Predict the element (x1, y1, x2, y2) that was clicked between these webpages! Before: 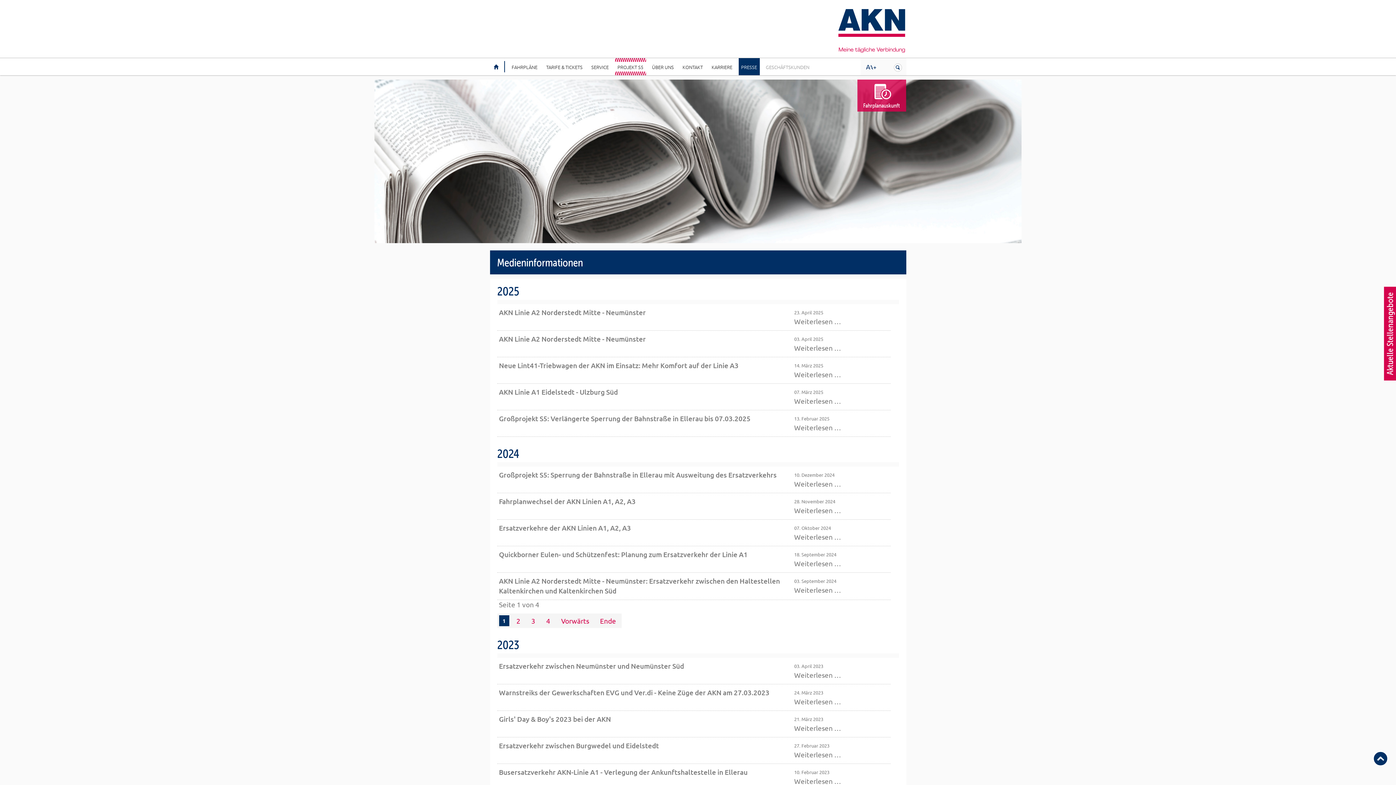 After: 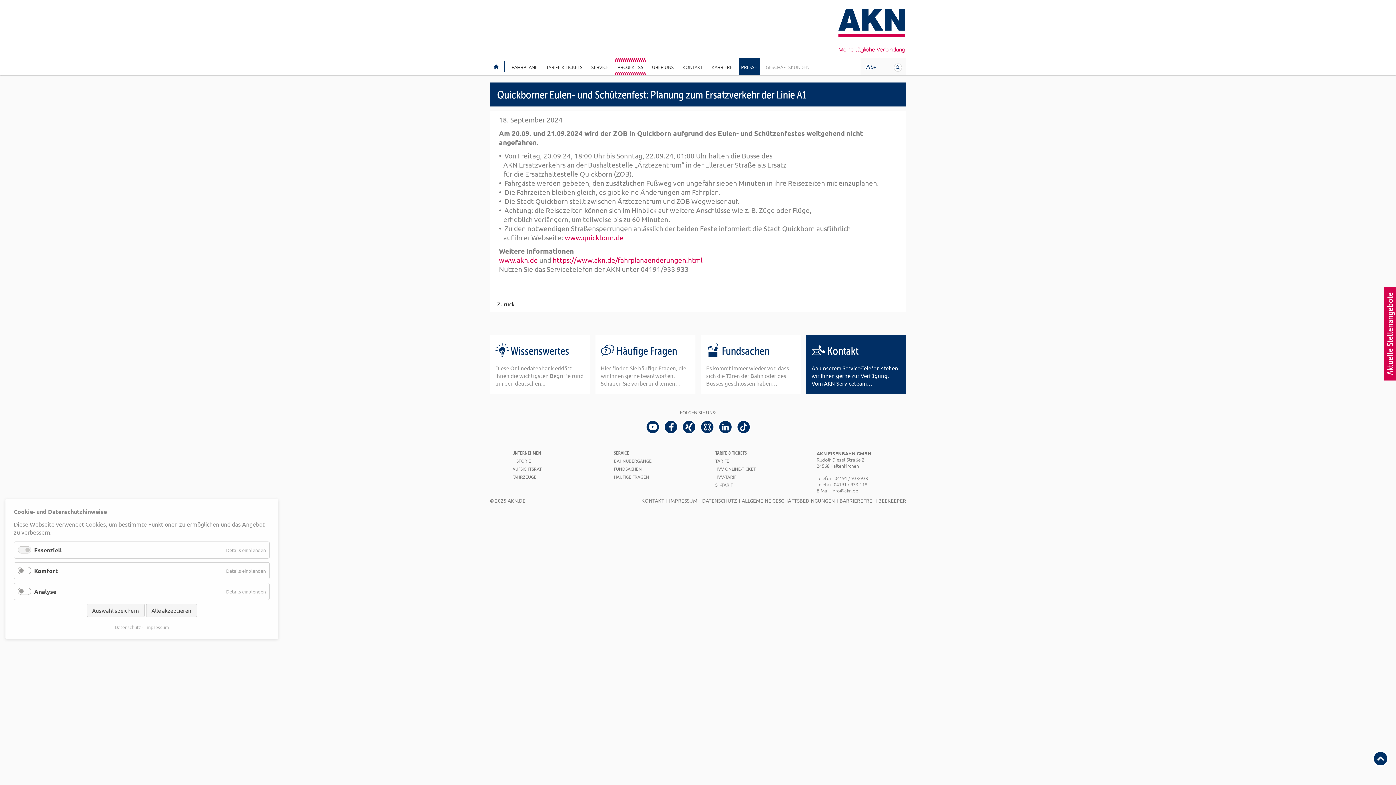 Action: label: Quickborner Eulen- und Schützenfest: Planung zum Ersatzverkehr der Linie A1 bbox: (499, 550, 747, 559)